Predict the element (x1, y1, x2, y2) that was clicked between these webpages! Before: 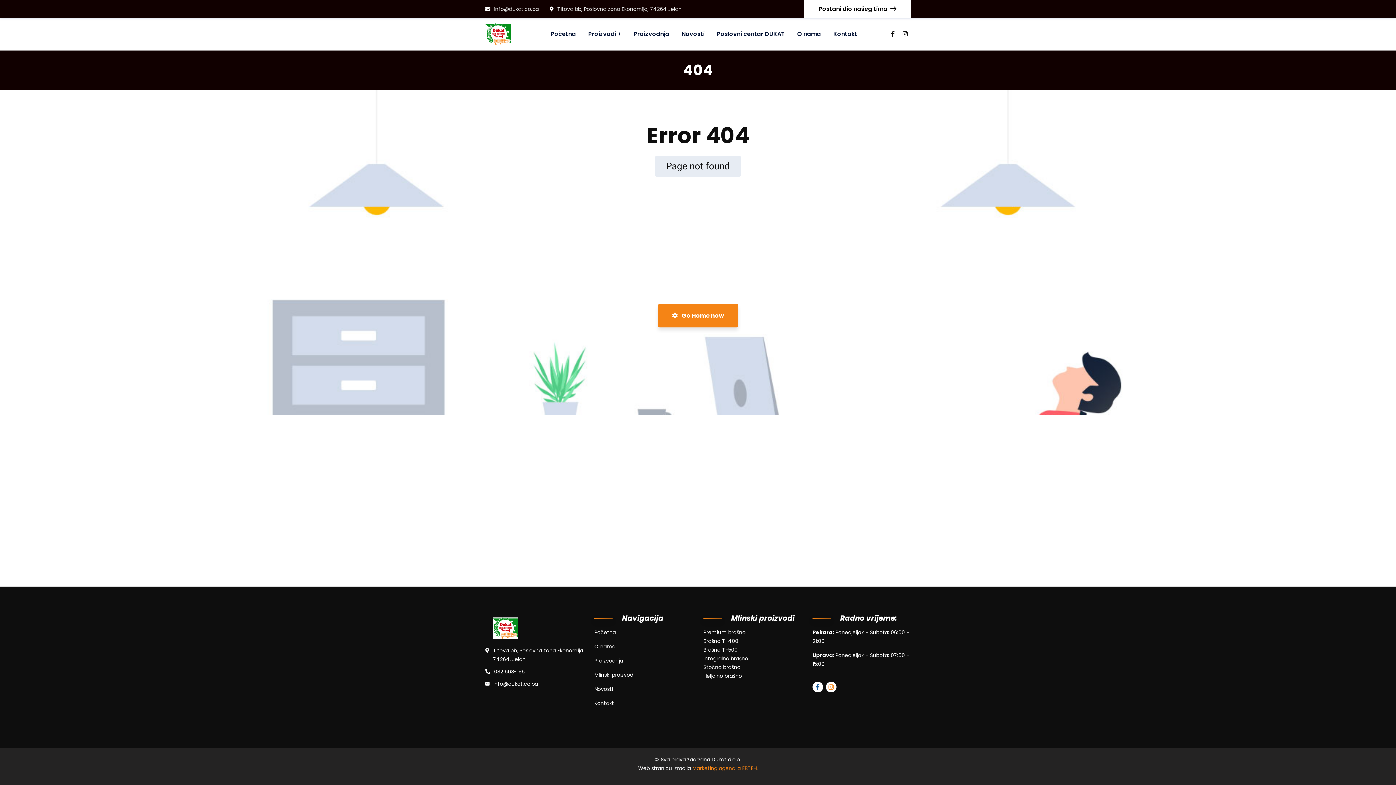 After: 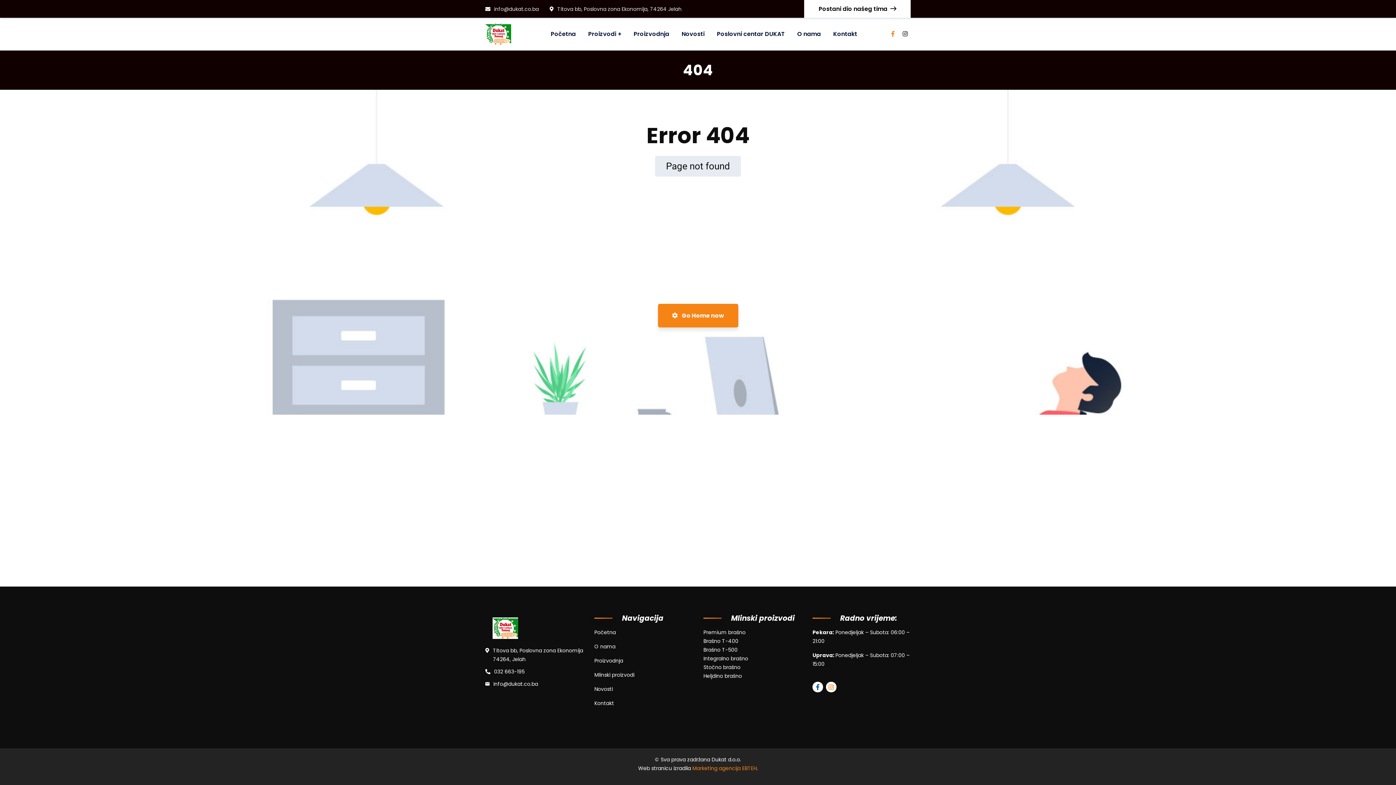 Action: bbox: (887, 28, 898, 39)